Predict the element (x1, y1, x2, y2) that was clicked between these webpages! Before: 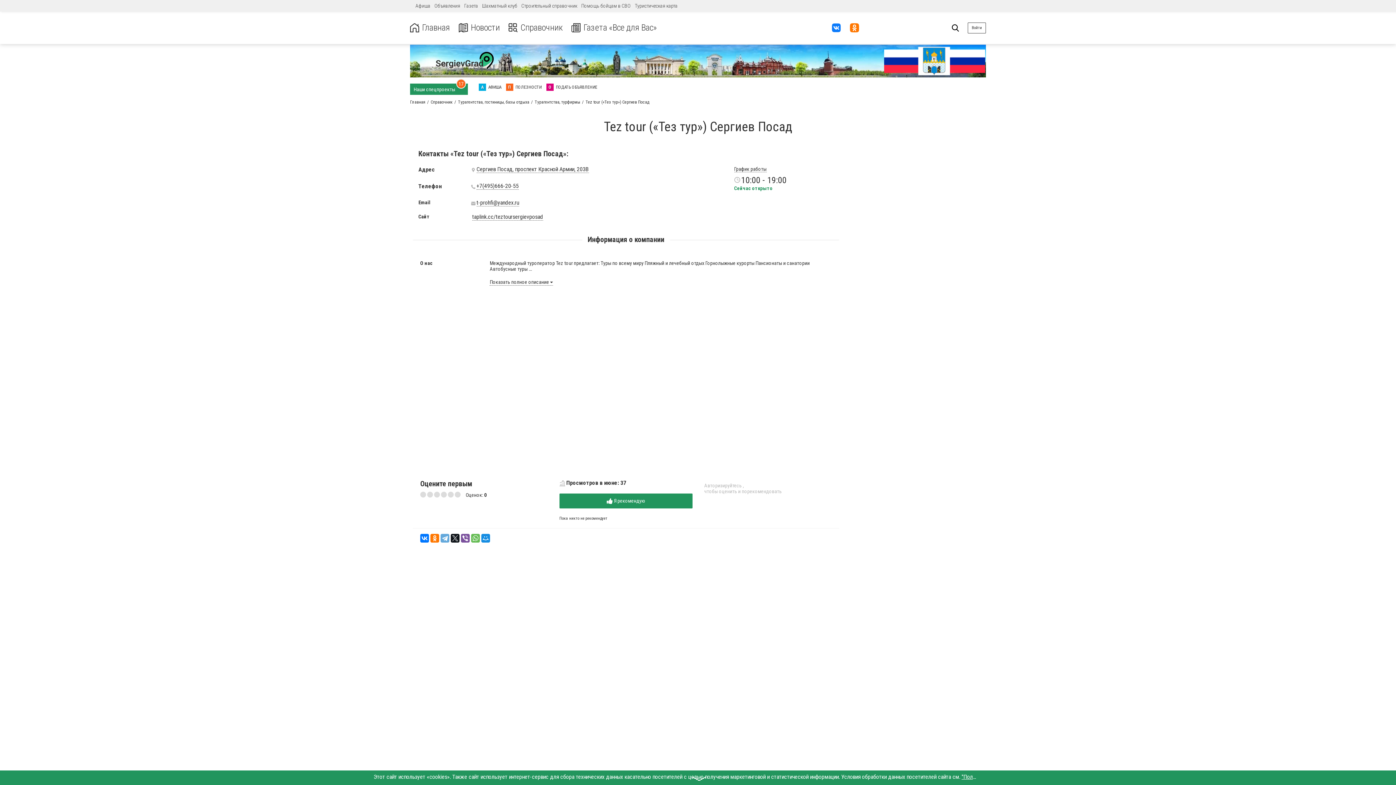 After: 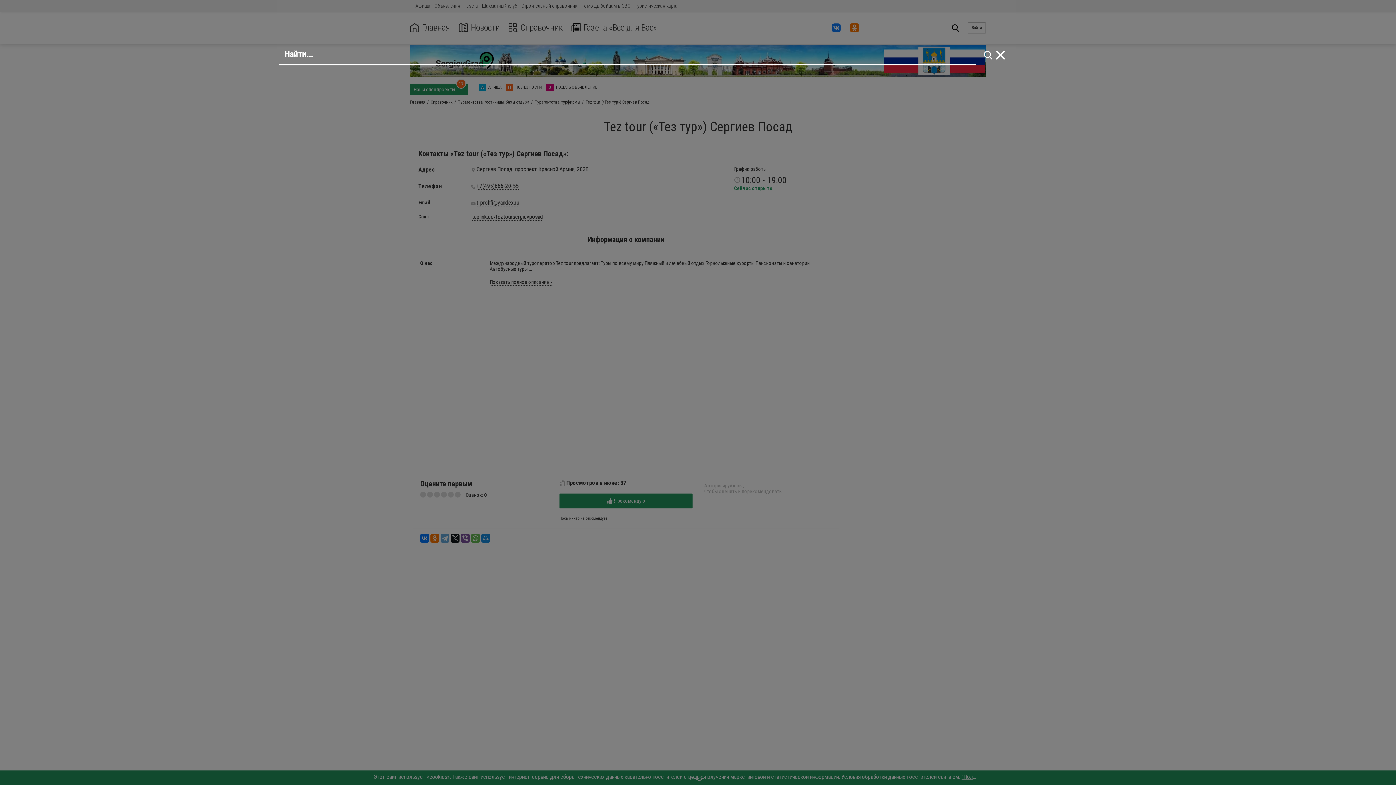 Action: bbox: (949, 20, 962, 35)